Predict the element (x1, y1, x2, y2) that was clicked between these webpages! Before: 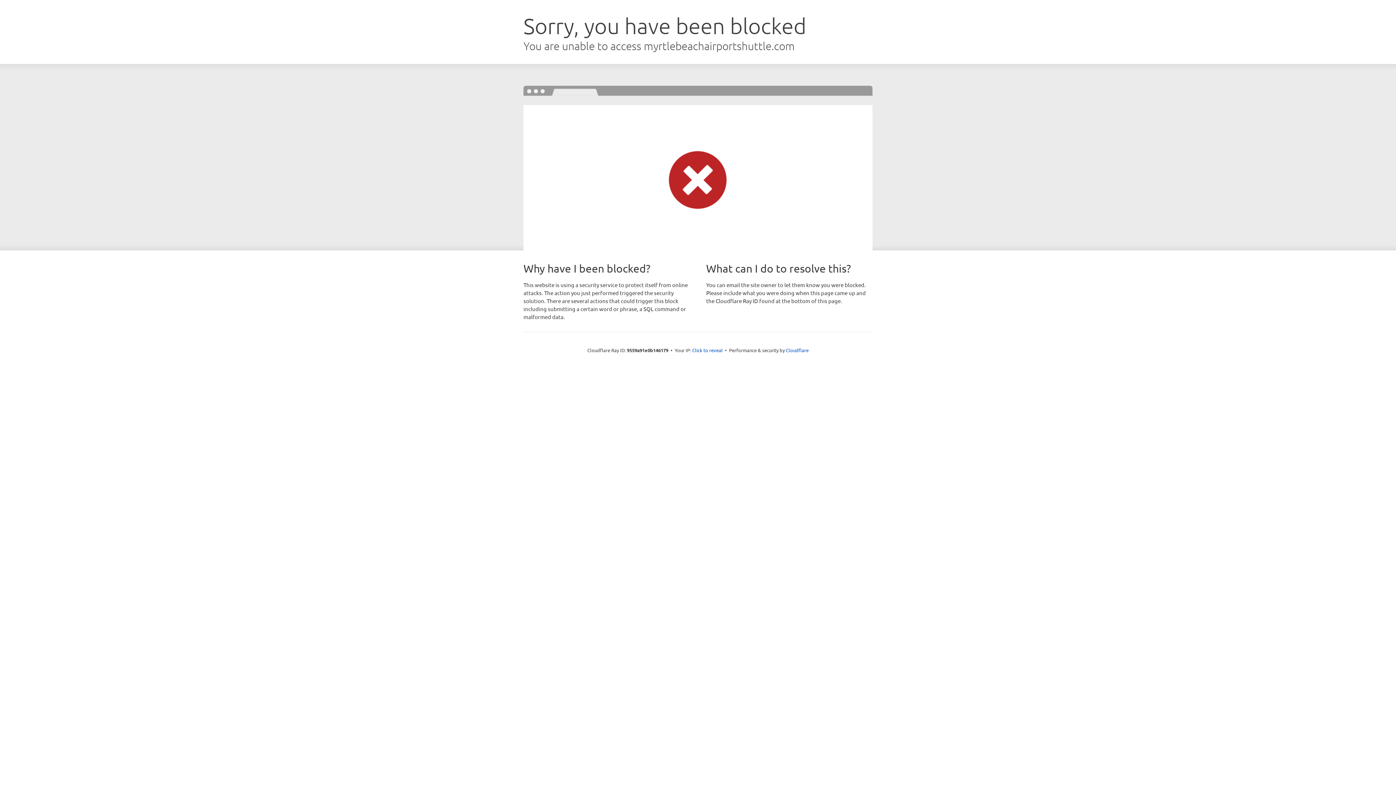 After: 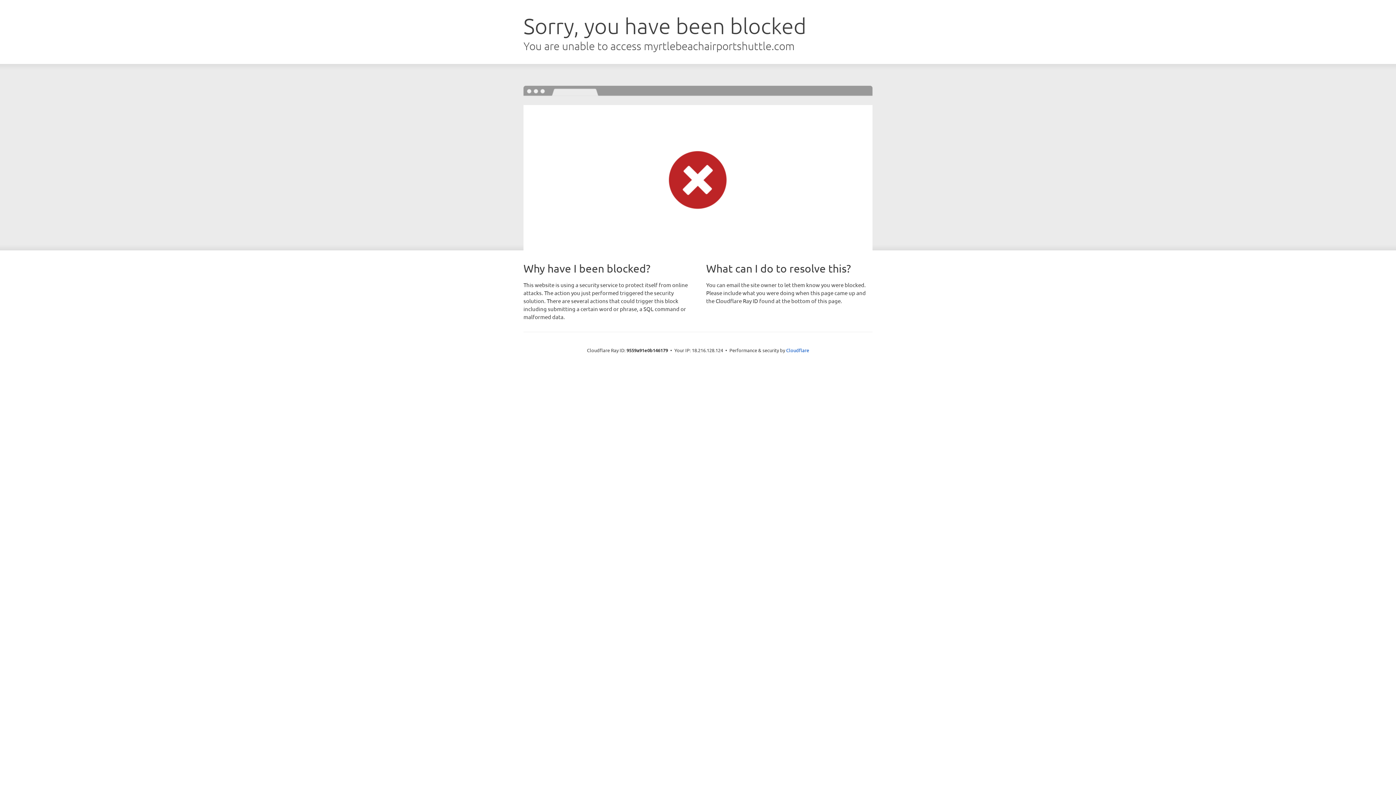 Action: label: Click to reveal bbox: (692, 346, 722, 353)